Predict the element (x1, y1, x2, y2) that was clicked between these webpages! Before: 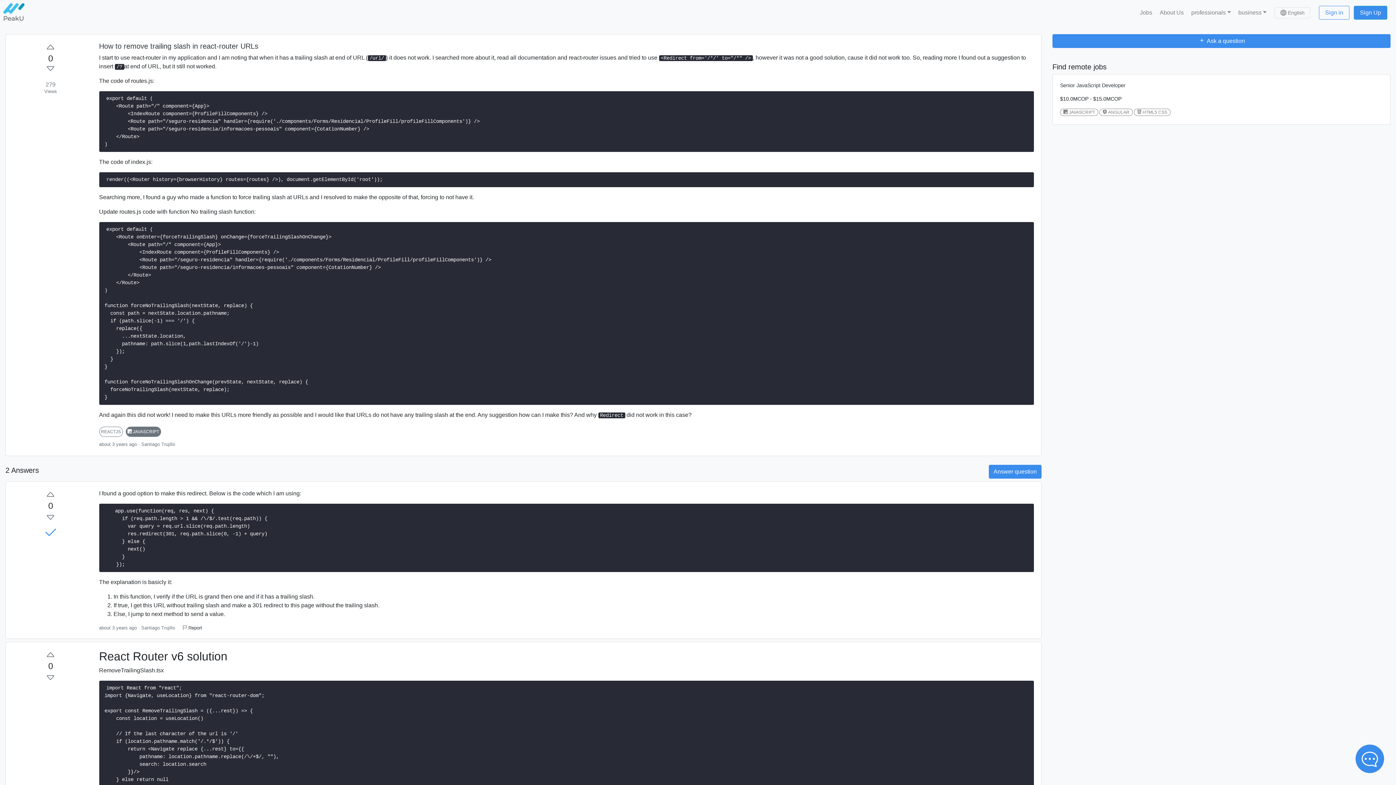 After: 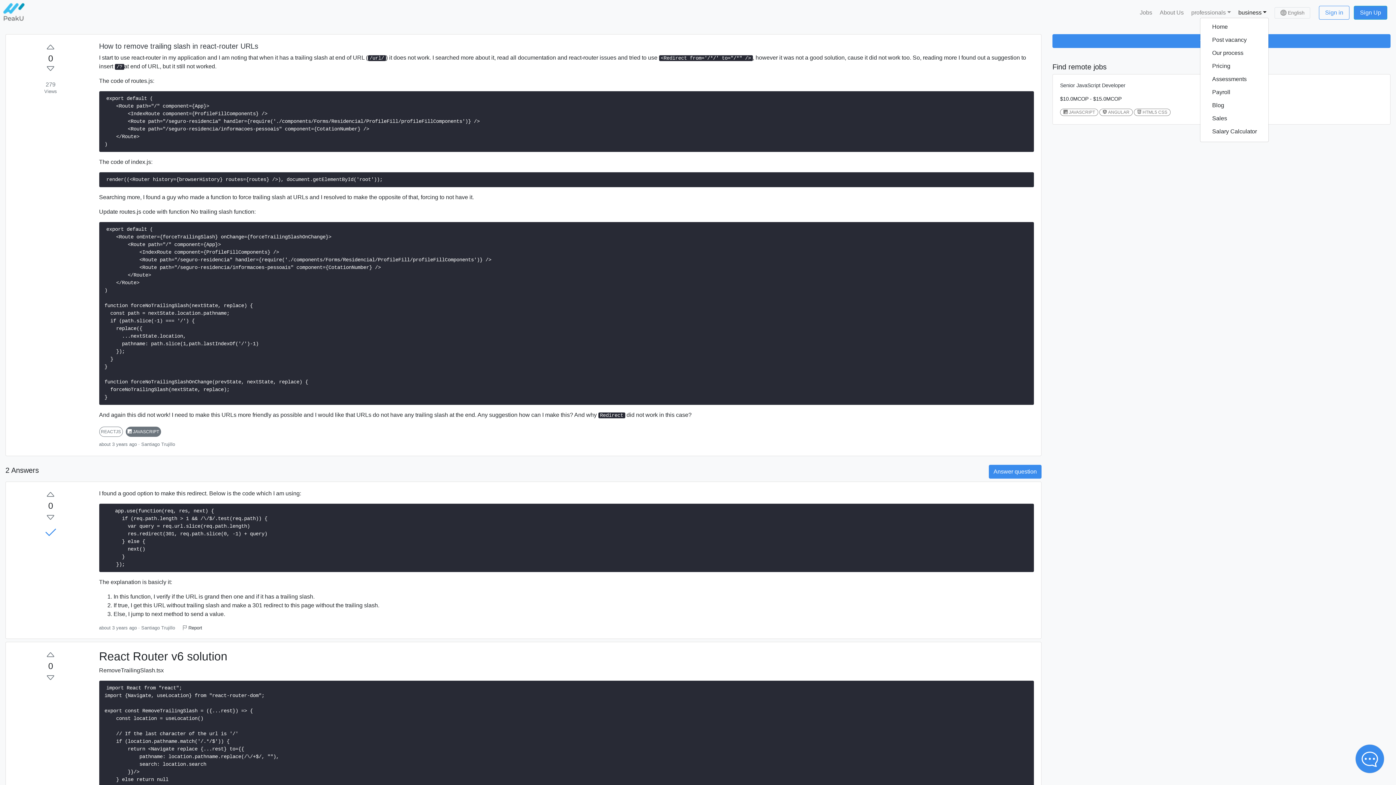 Action: label: business bbox: (1236, 8, 1269, 17)